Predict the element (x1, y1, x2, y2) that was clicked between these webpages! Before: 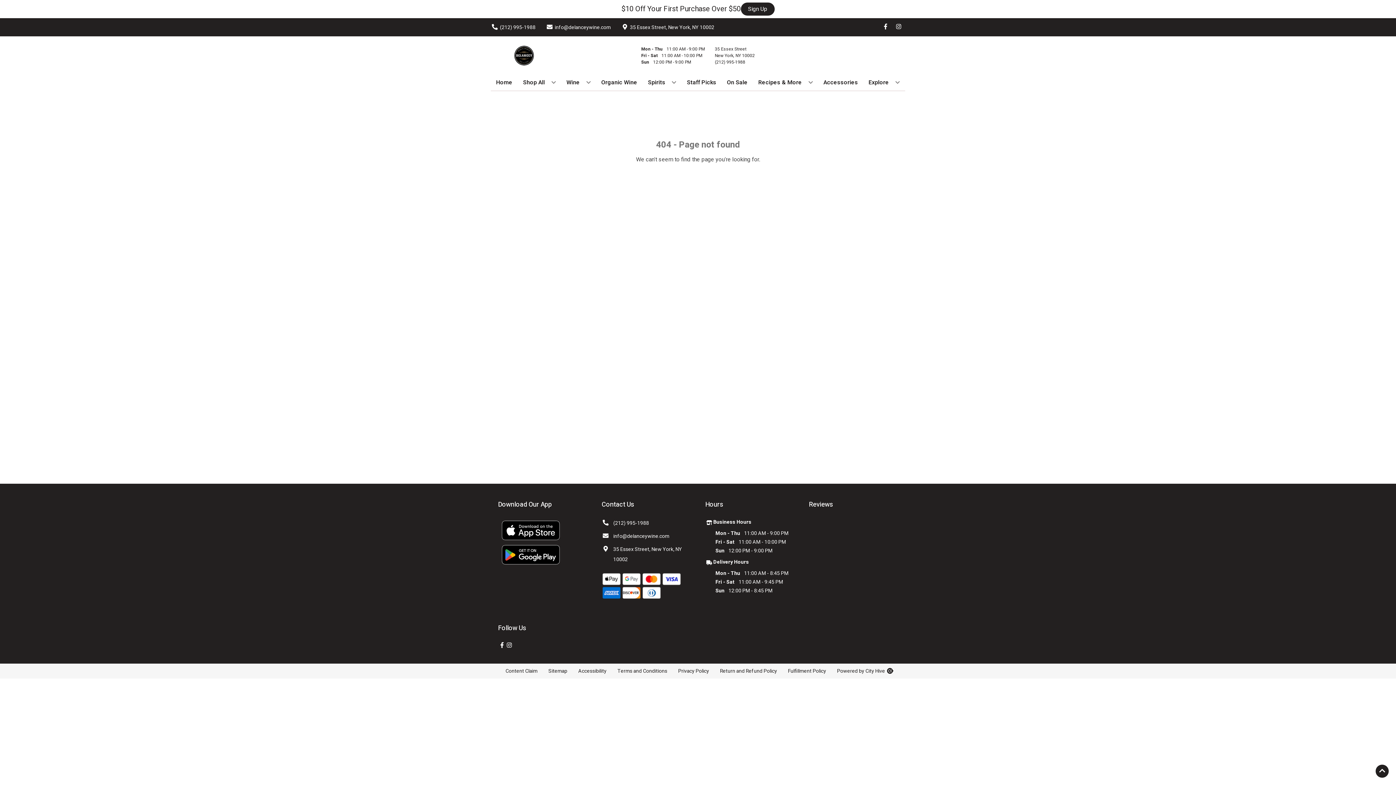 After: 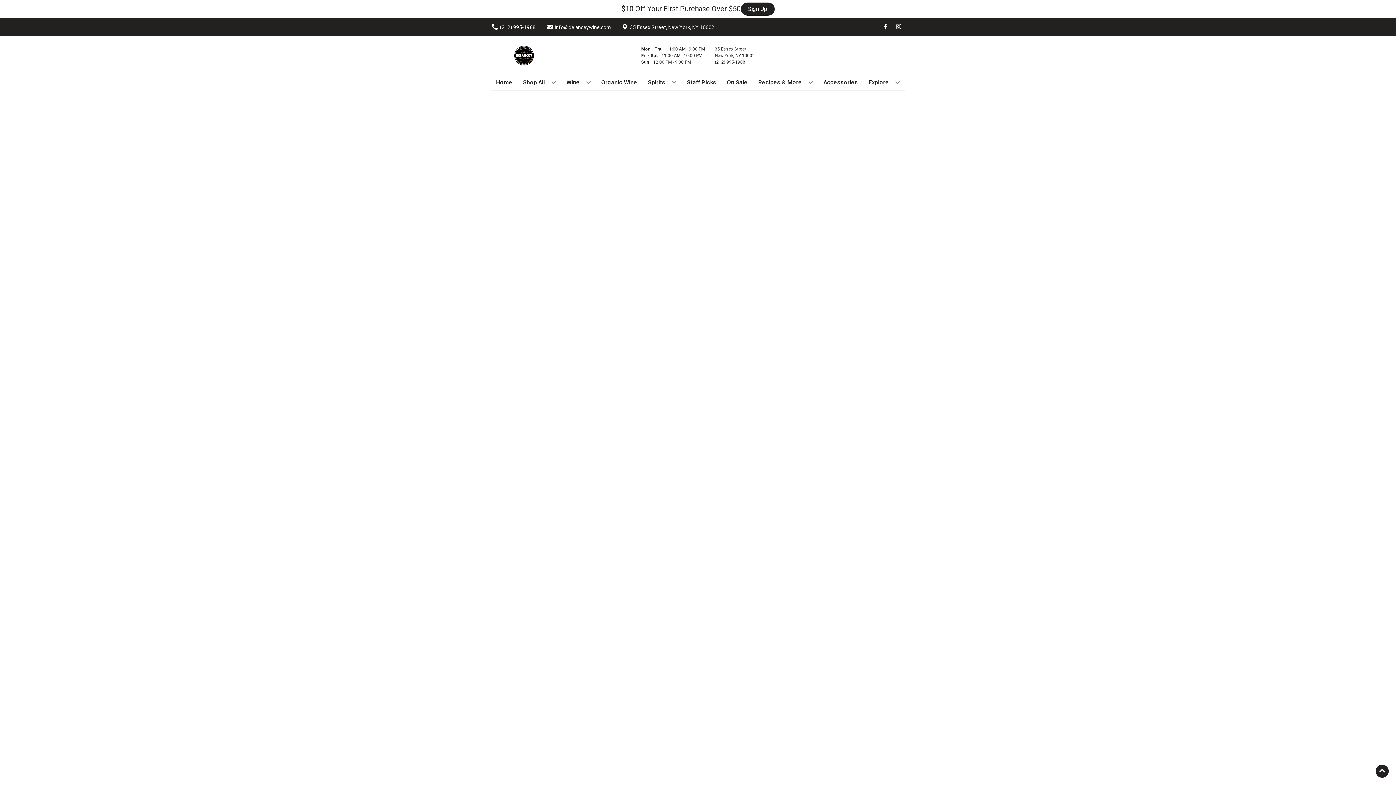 Action: bbox: (598, 74, 640, 90) label: Organic Wine